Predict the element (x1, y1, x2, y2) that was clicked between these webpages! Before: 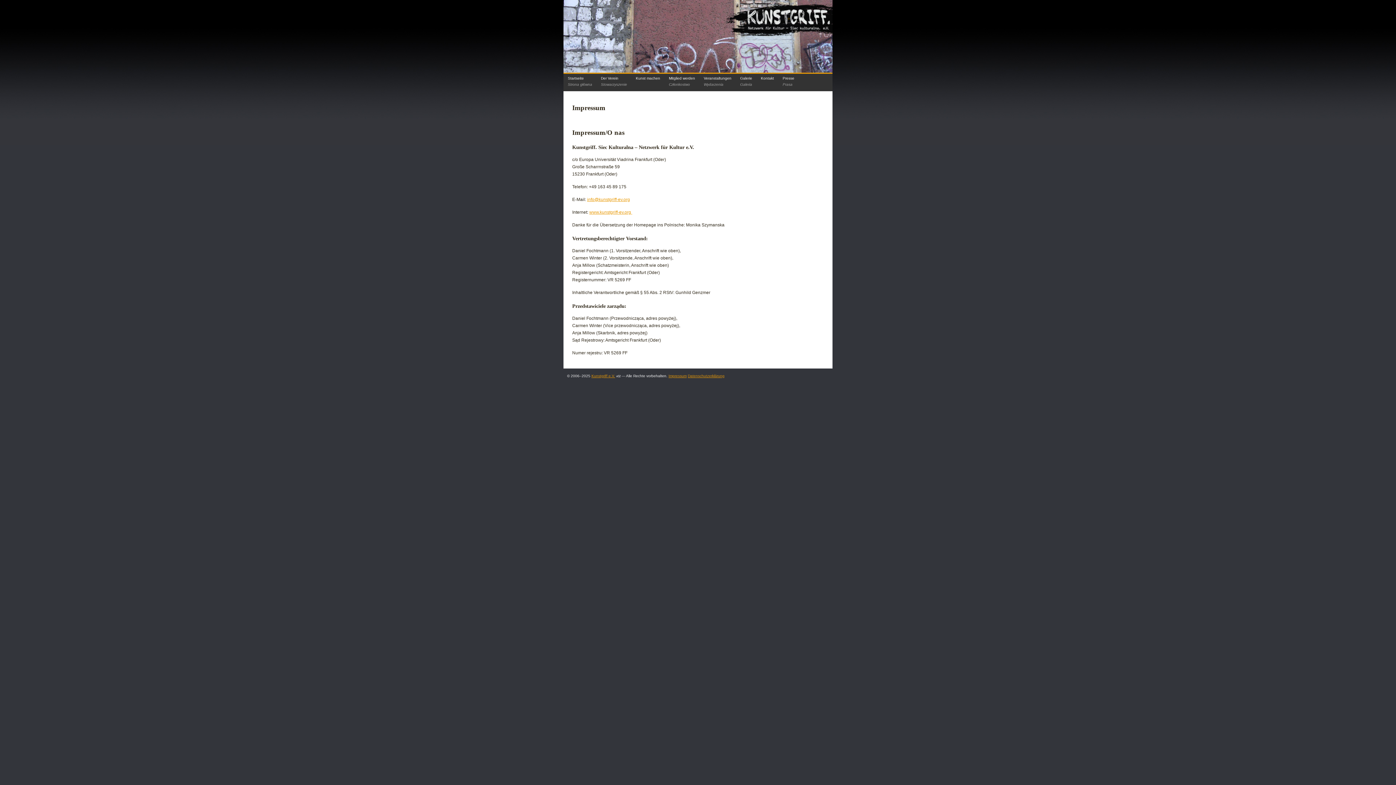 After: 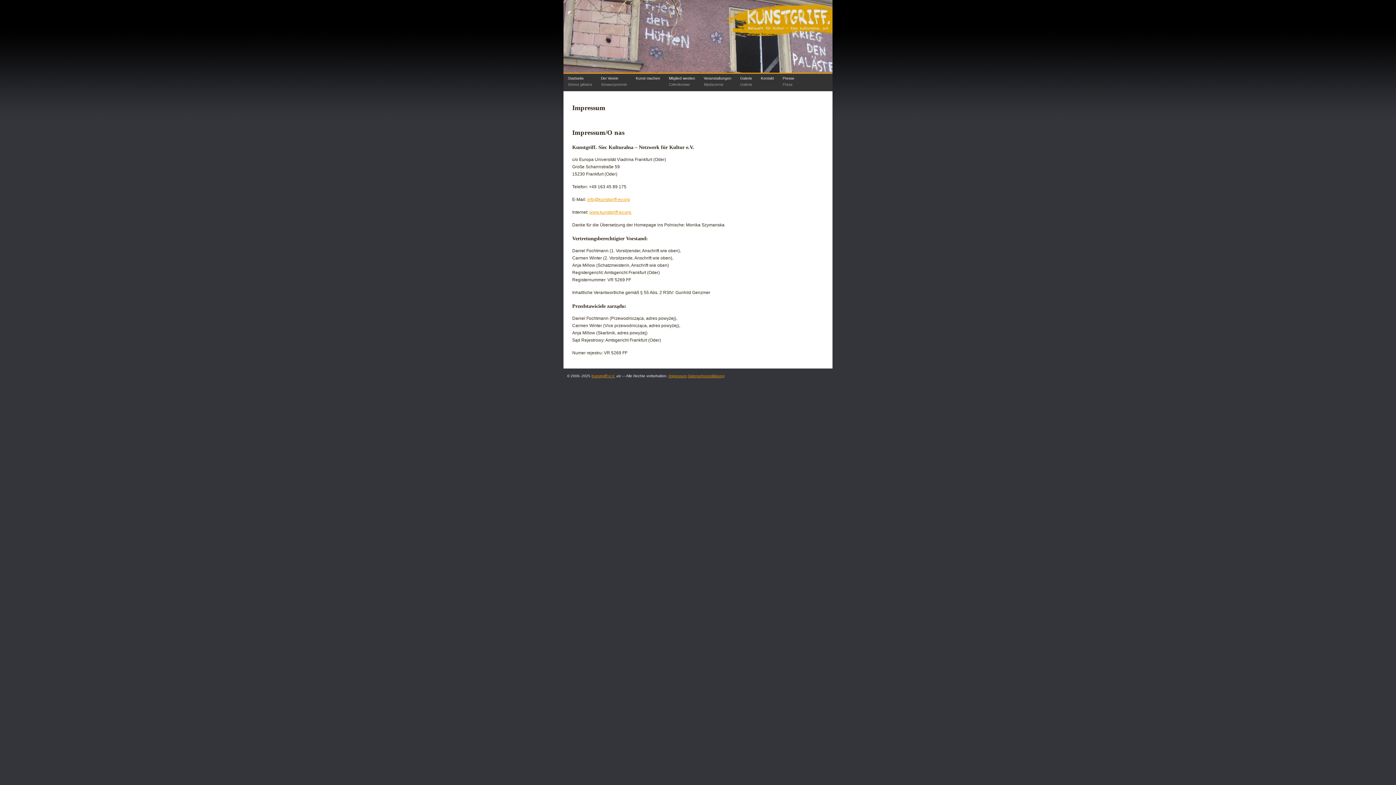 Action: bbox: (668, 374, 686, 378) label: Impressum